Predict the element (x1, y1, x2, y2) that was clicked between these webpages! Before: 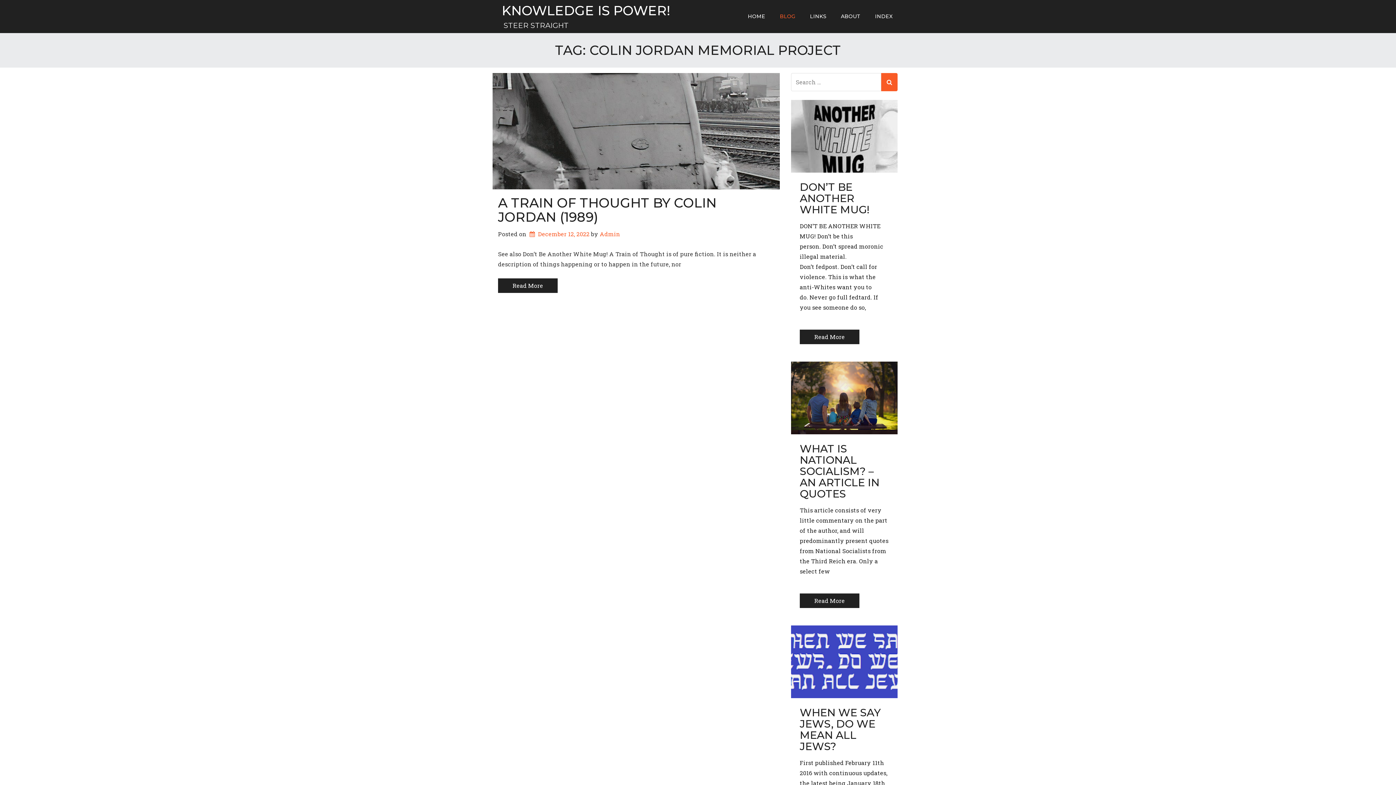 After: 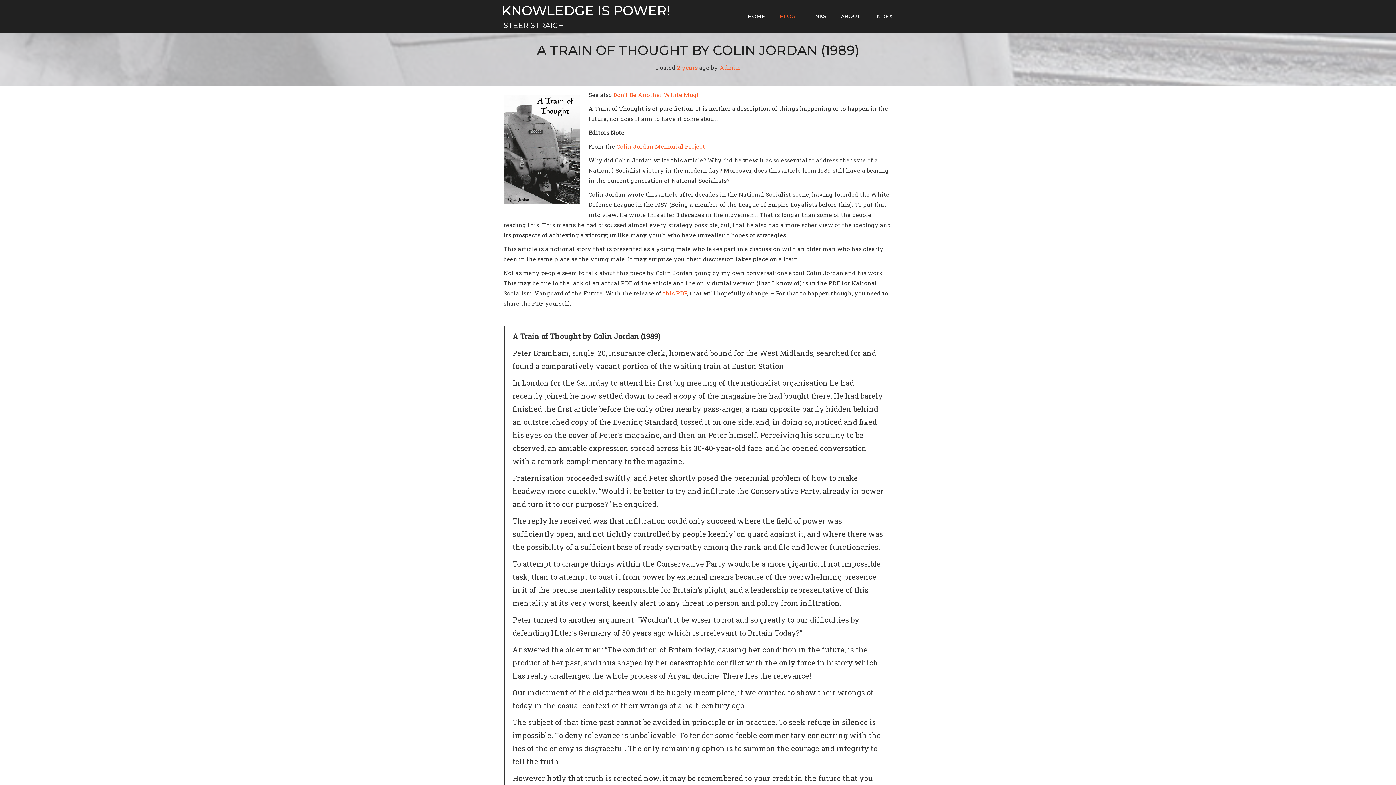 Action: bbox: (492, 73, 780, 189)